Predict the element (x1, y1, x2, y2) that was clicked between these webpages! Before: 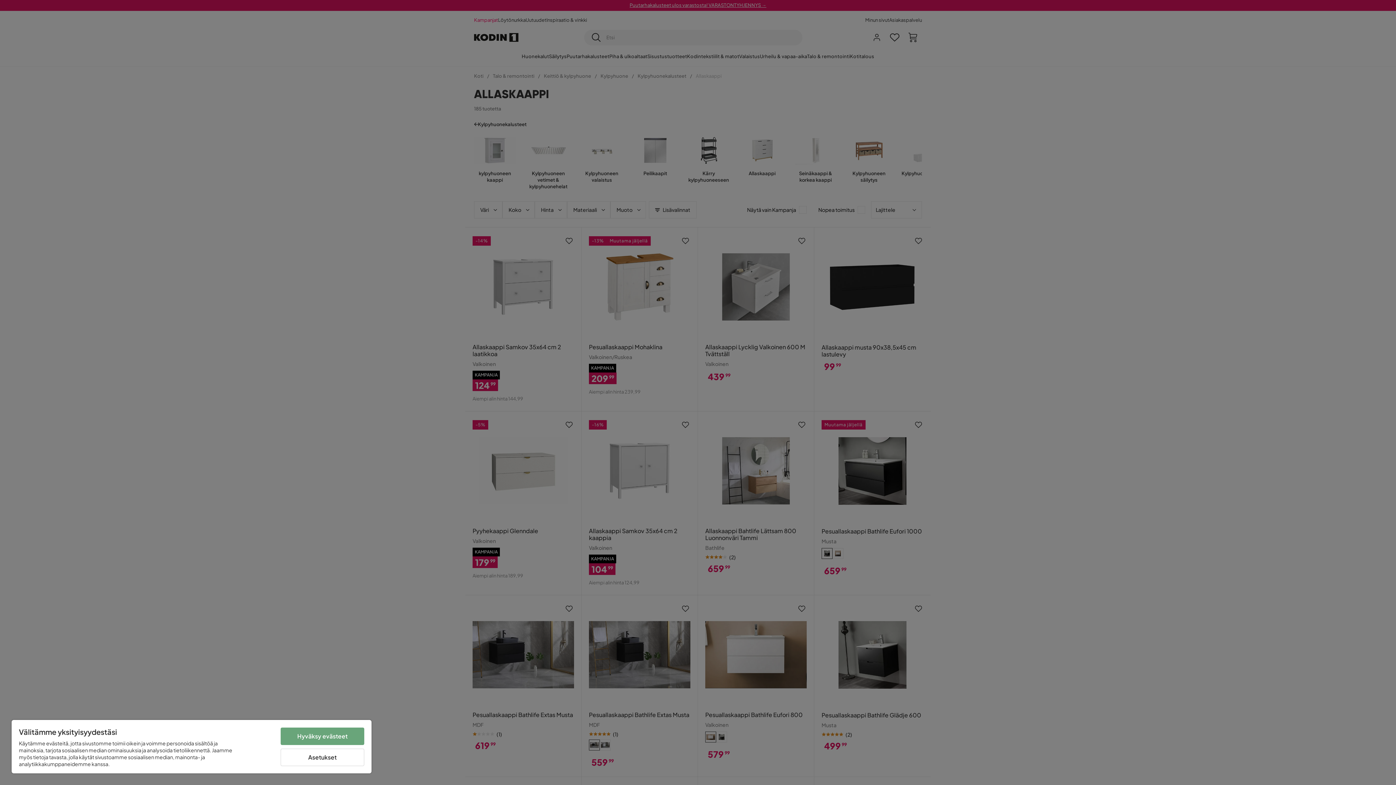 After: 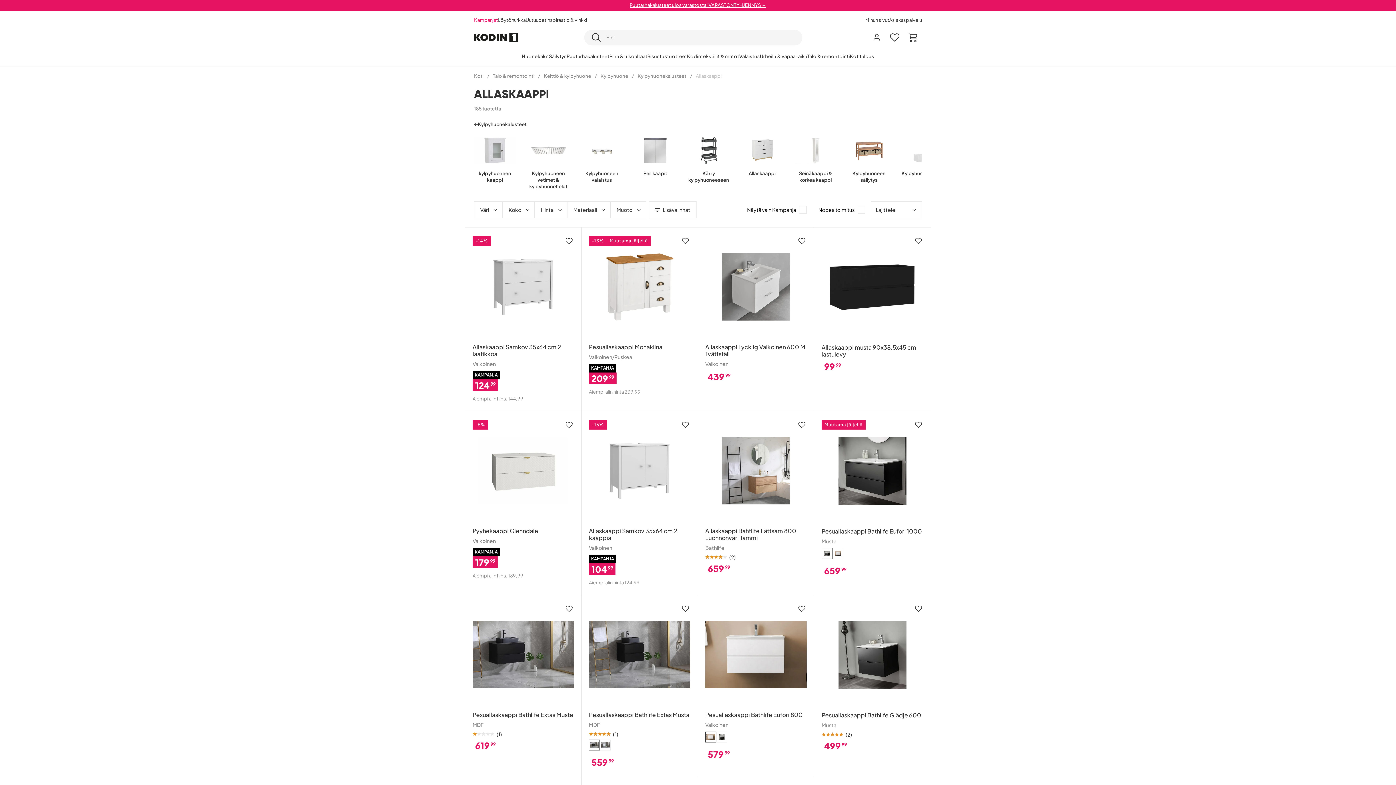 Action: bbox: (280, 728, 364, 745) label: Hyväksy evästeet